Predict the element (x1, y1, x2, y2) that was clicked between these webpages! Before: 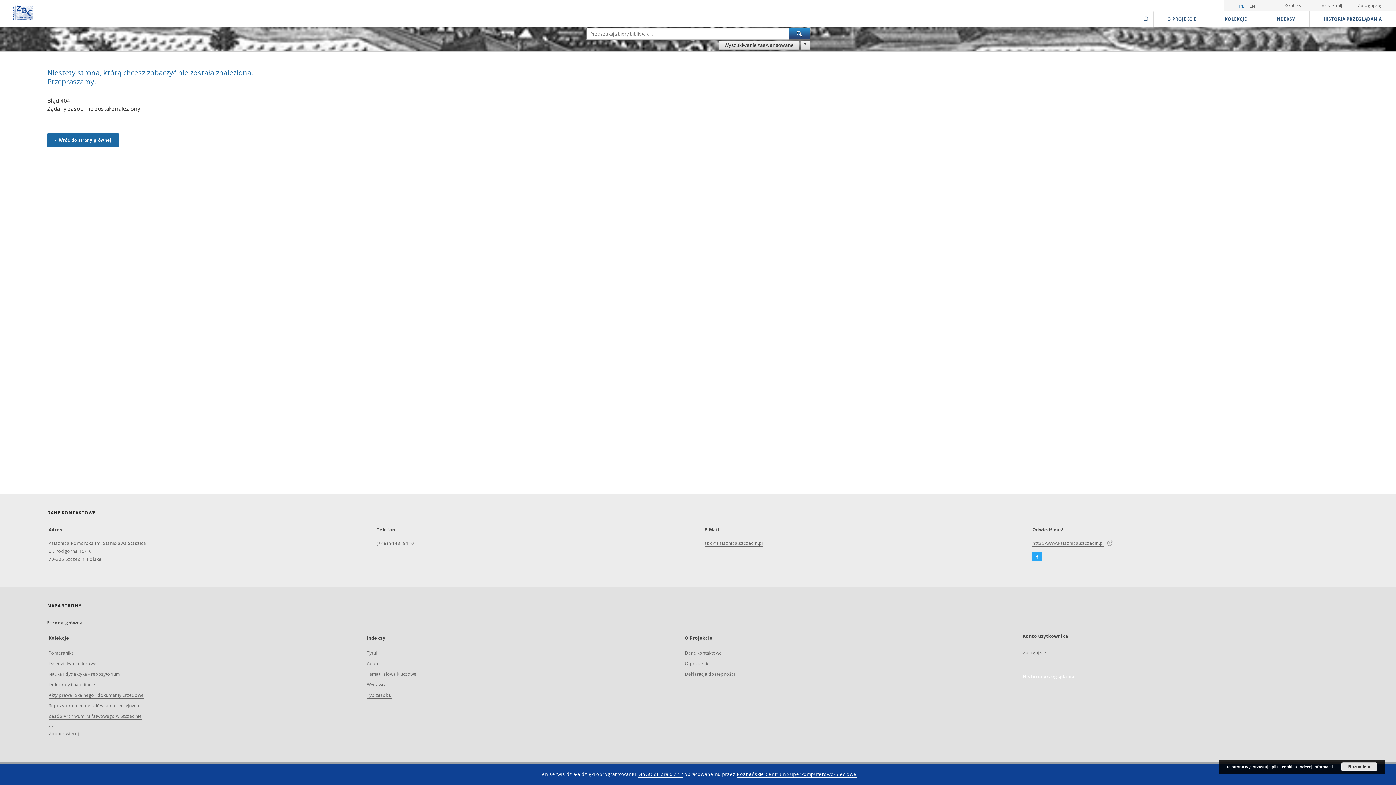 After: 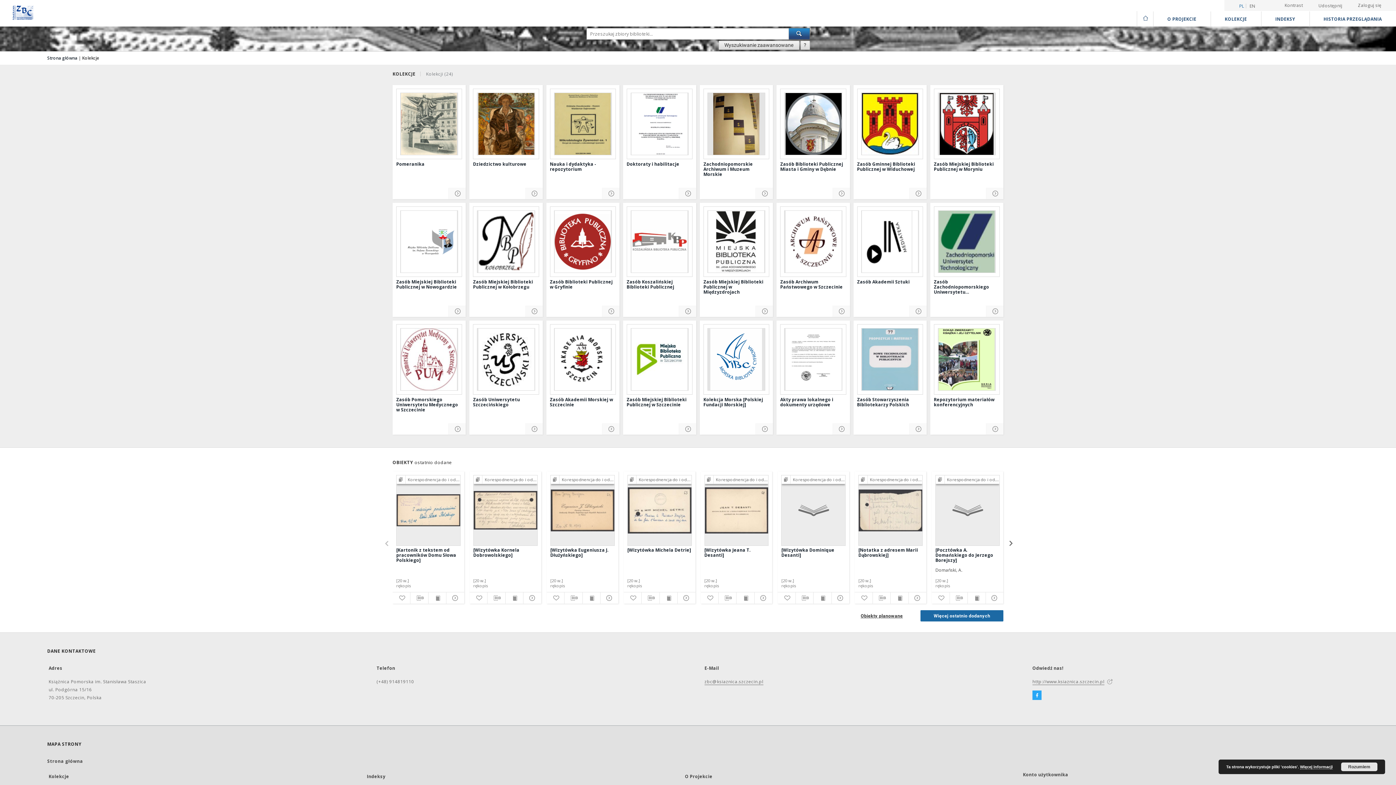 Action: label: Zobacz więcej bbox: (48, 730, 78, 737)